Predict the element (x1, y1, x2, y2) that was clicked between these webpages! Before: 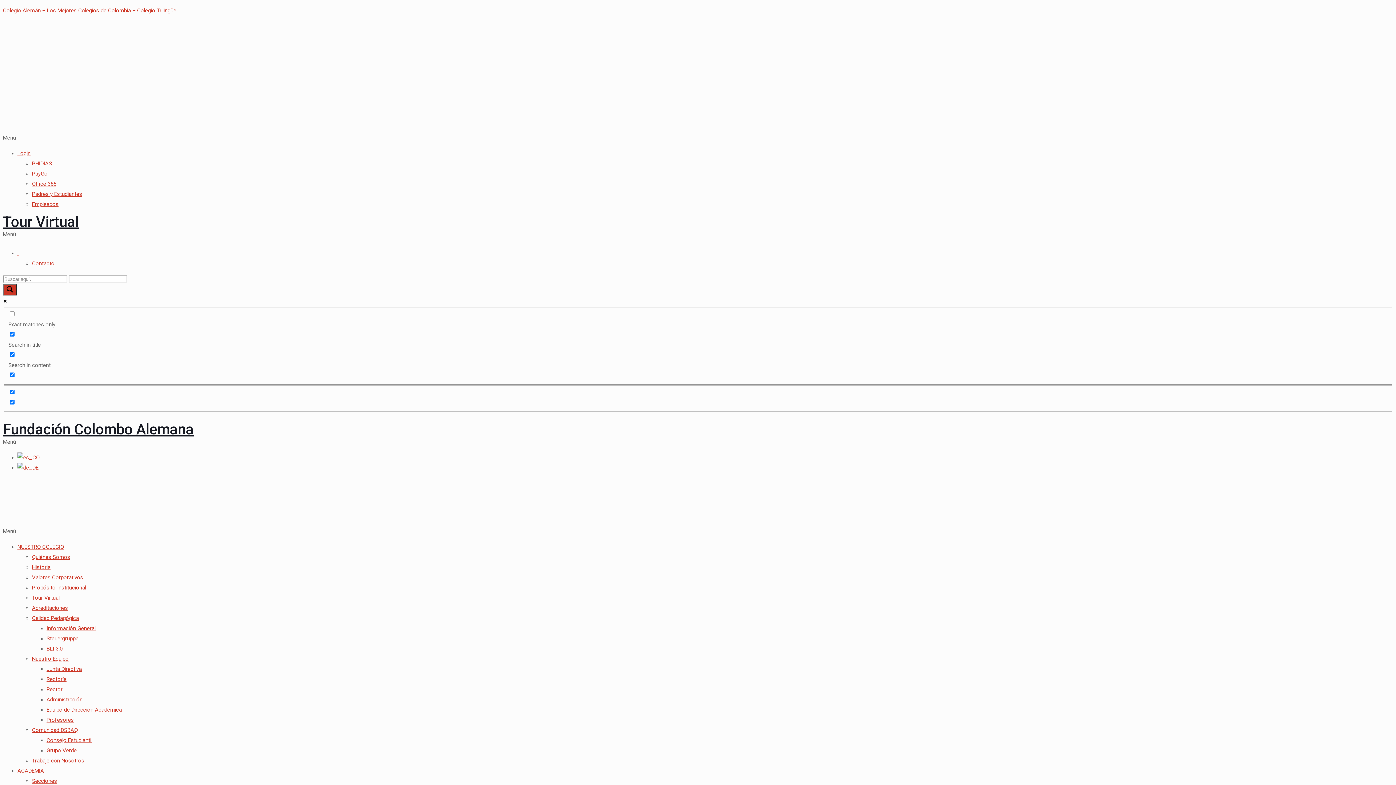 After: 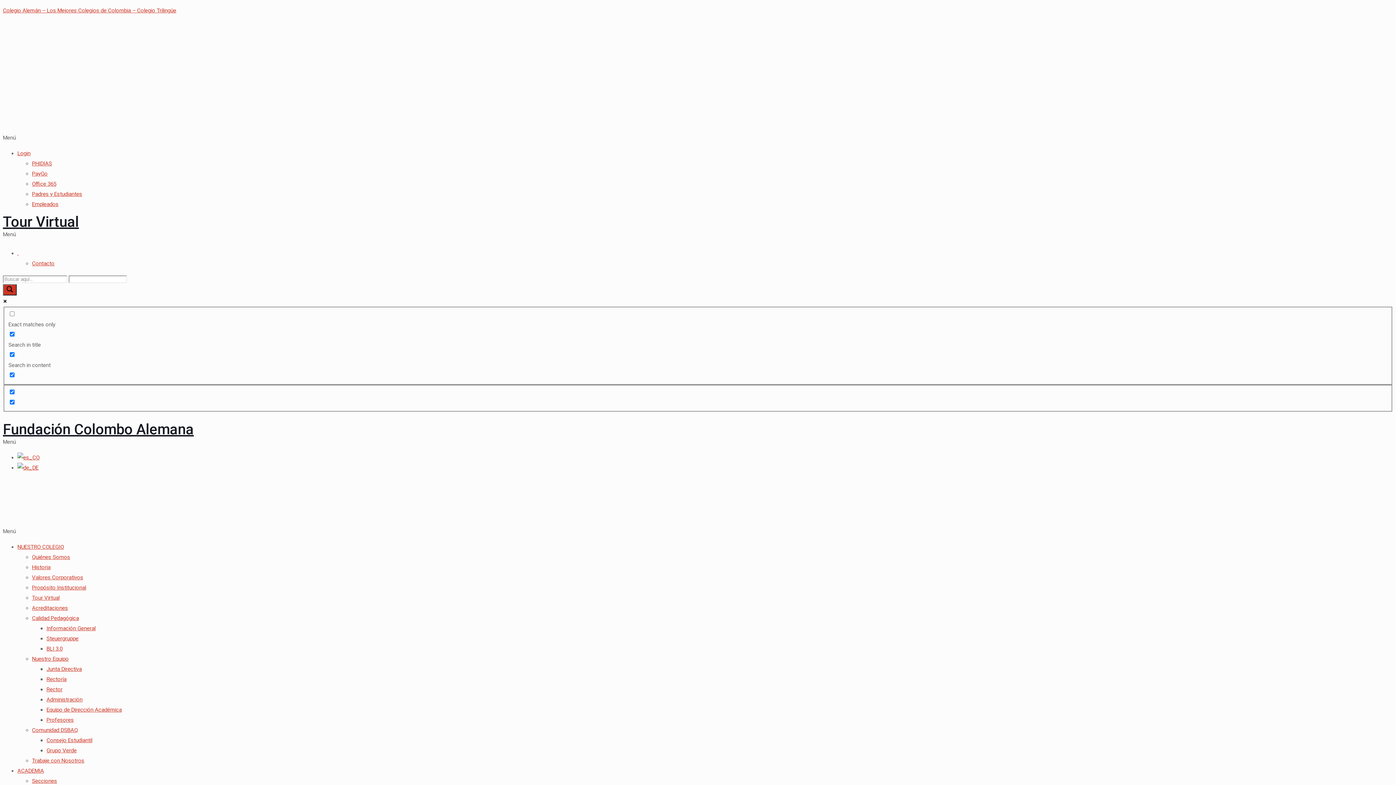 Action: bbox: (2, 421, 193, 438) label: Fundación Colombo Alemana